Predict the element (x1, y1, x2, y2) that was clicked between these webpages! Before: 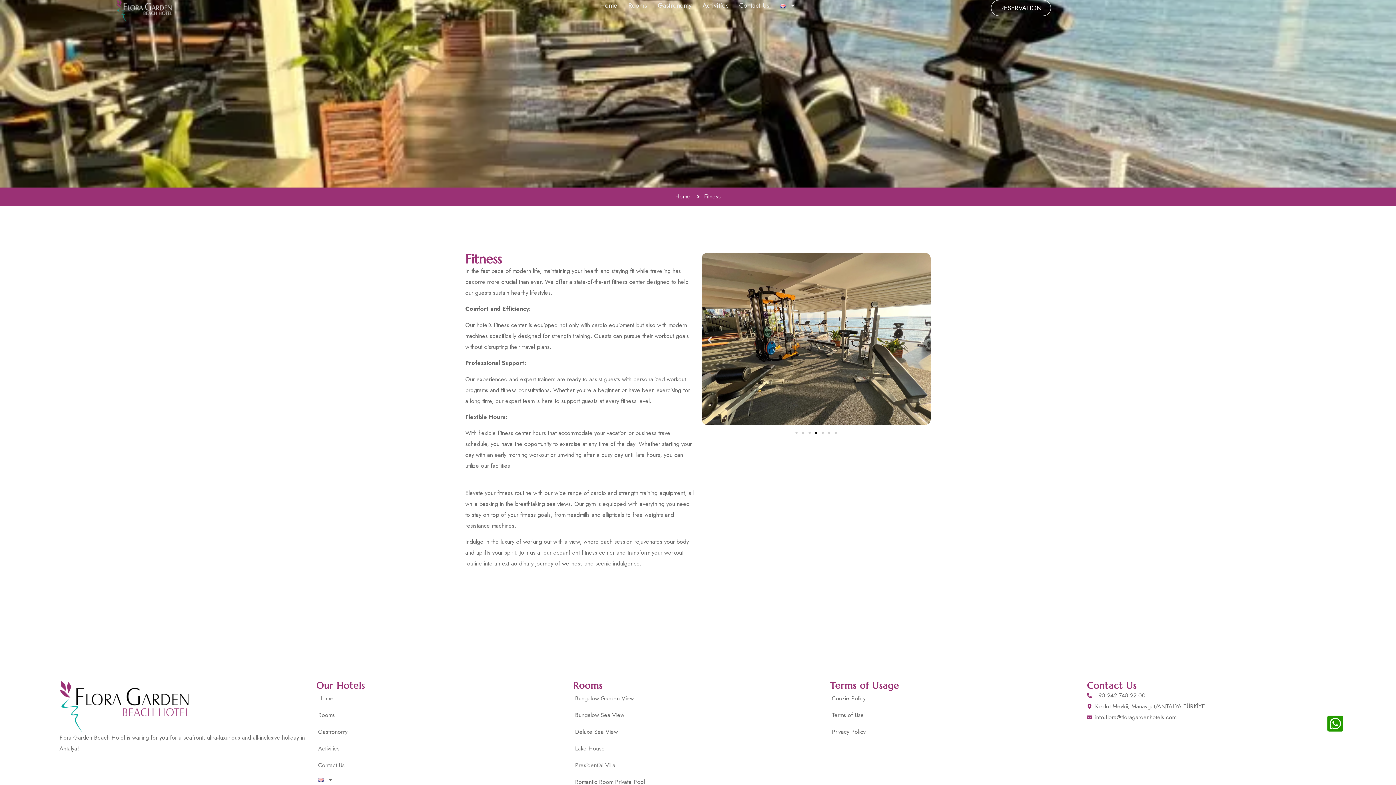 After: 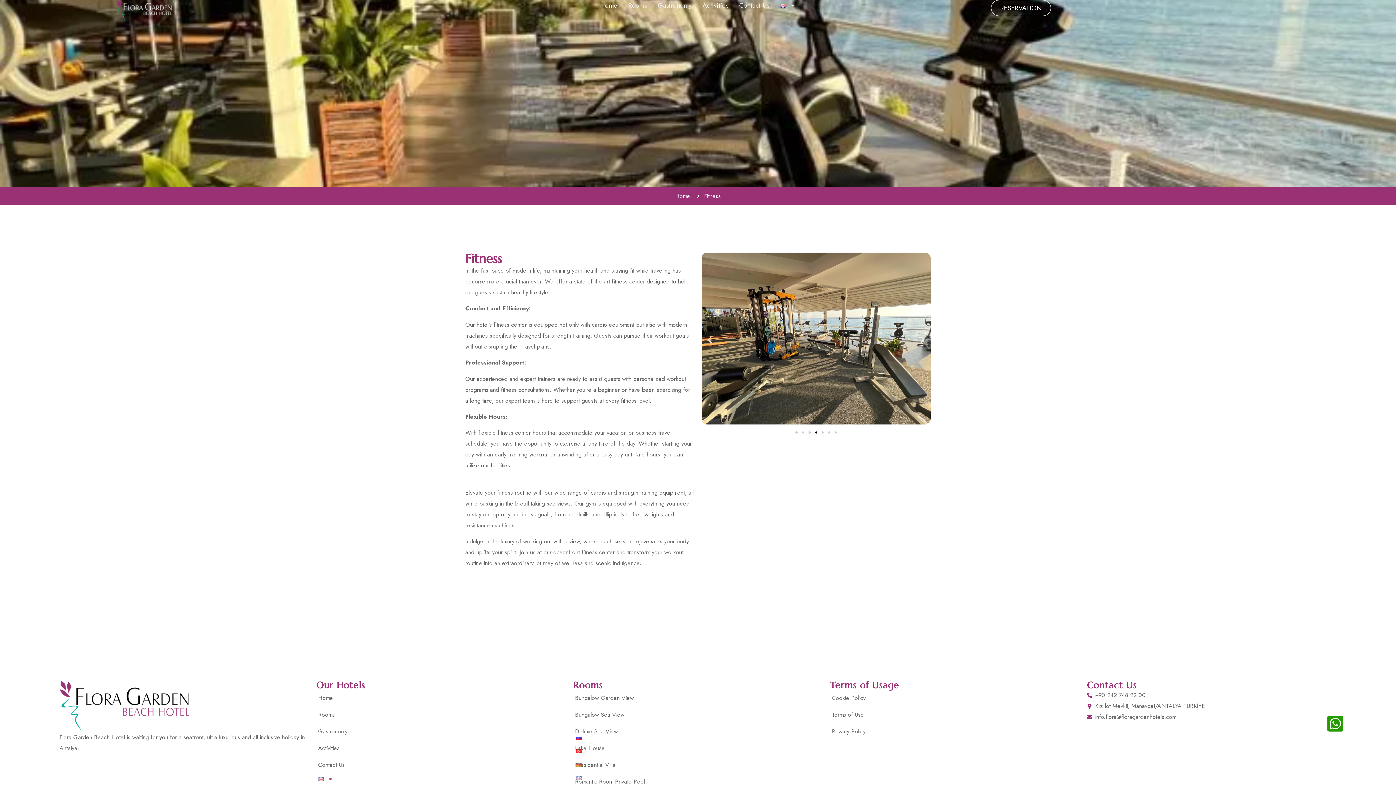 Action: bbox: (316, 774, 566, 785)